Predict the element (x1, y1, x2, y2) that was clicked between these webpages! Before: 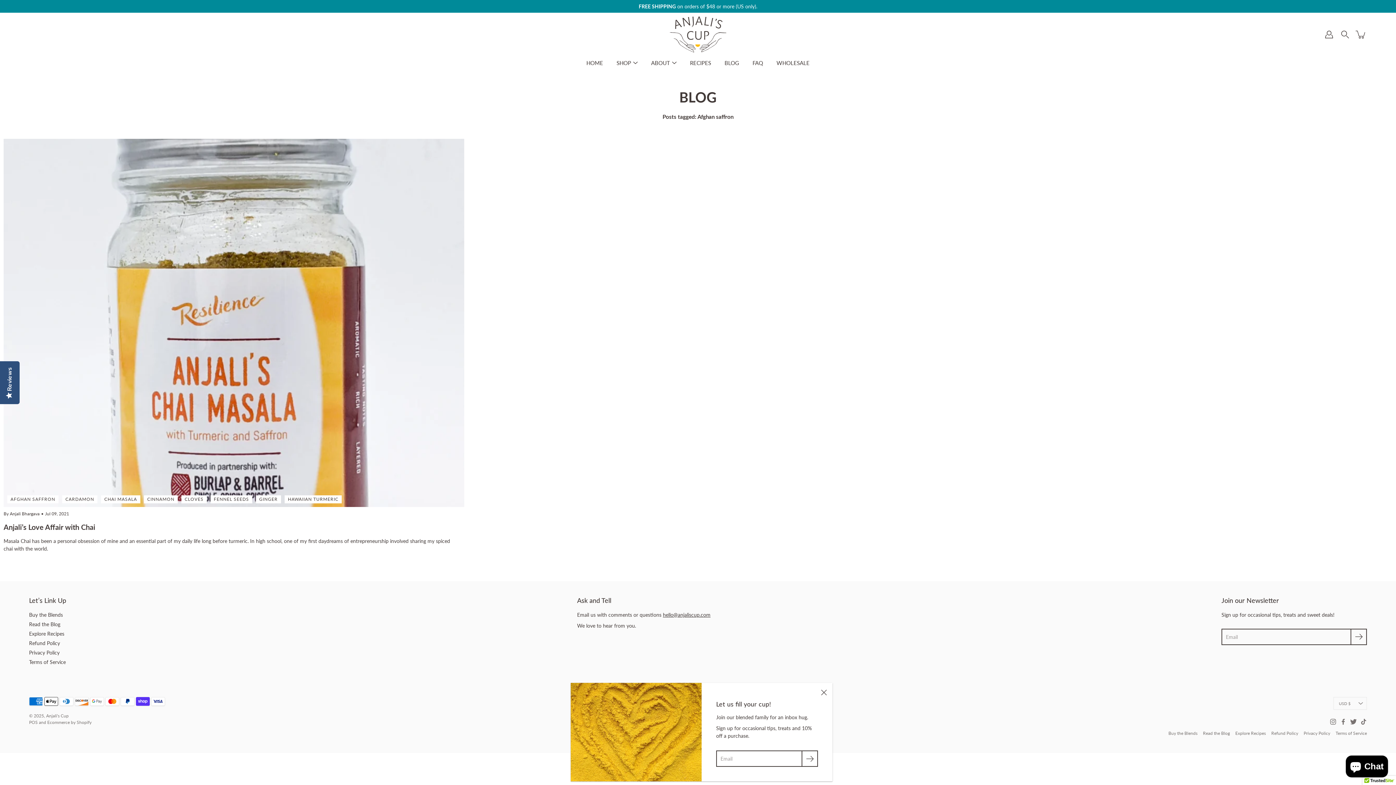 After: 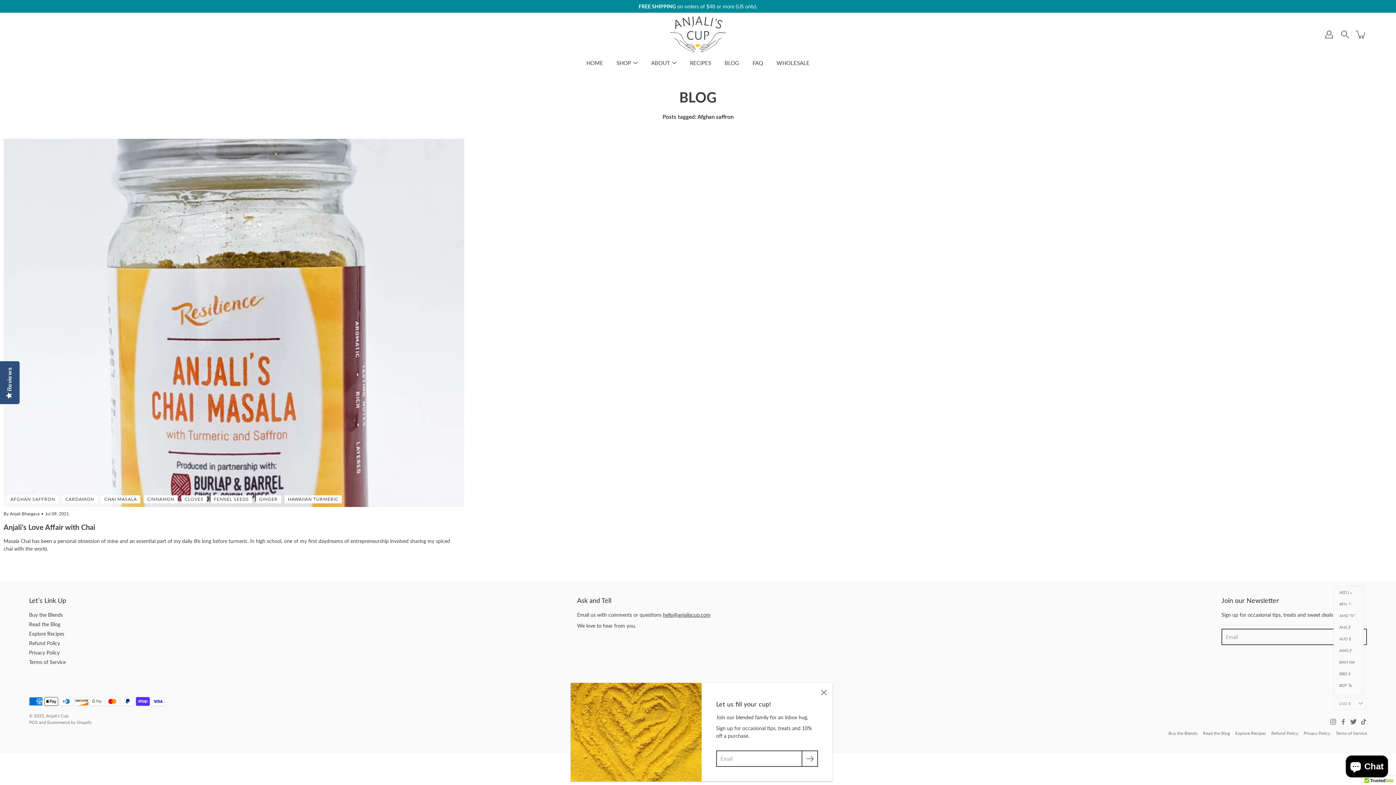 Action: bbox: (1333, 697, 1367, 710) label: USD $